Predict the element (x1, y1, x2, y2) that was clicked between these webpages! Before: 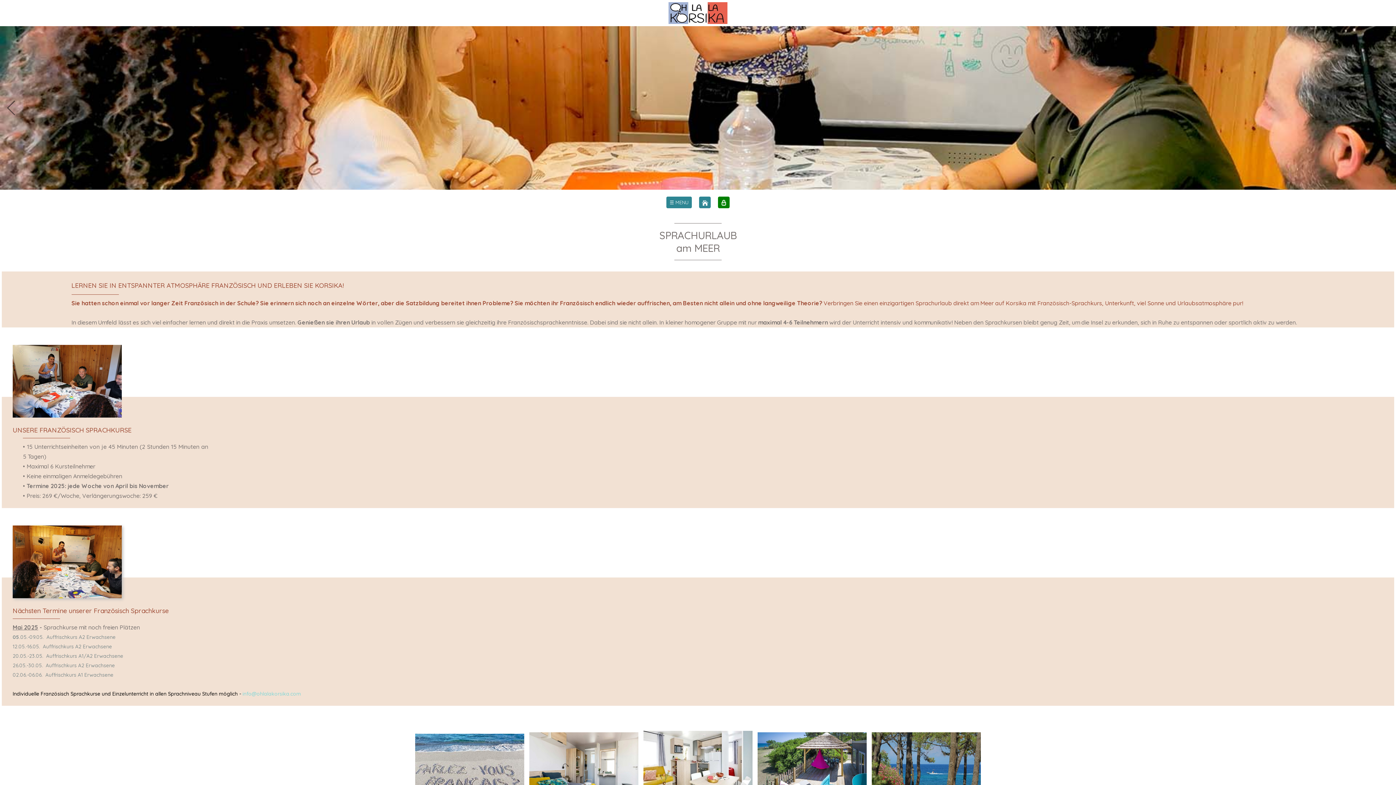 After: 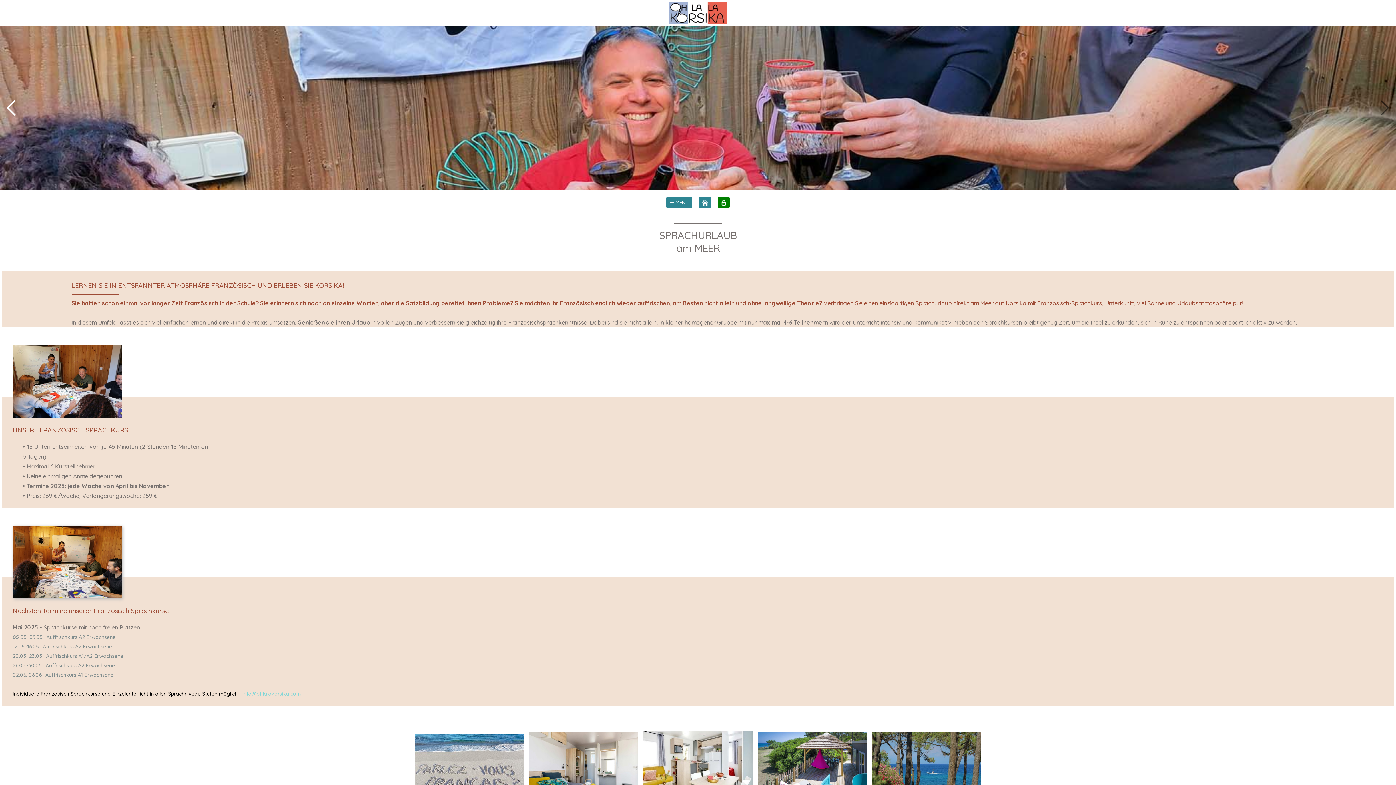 Action: bbox: (6, 100, 21, 115)